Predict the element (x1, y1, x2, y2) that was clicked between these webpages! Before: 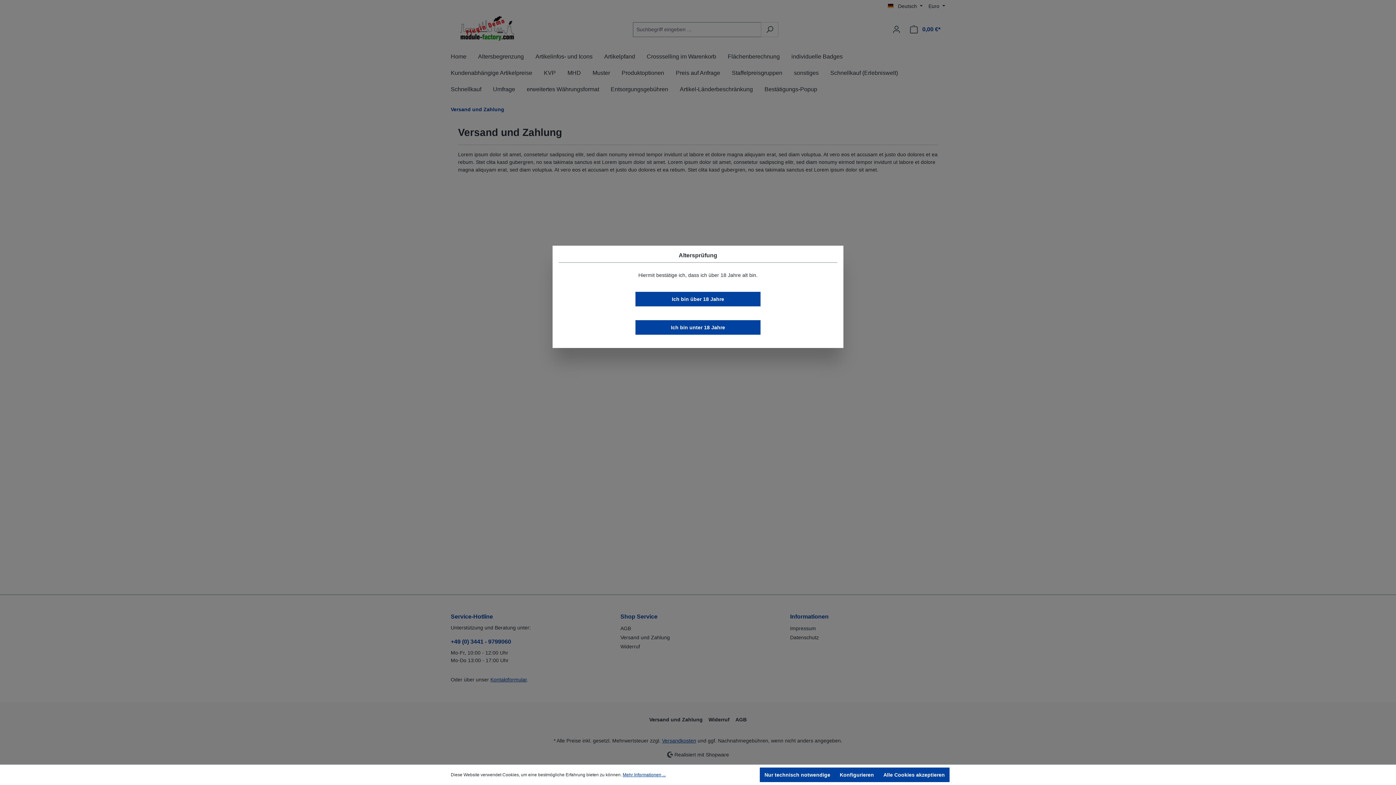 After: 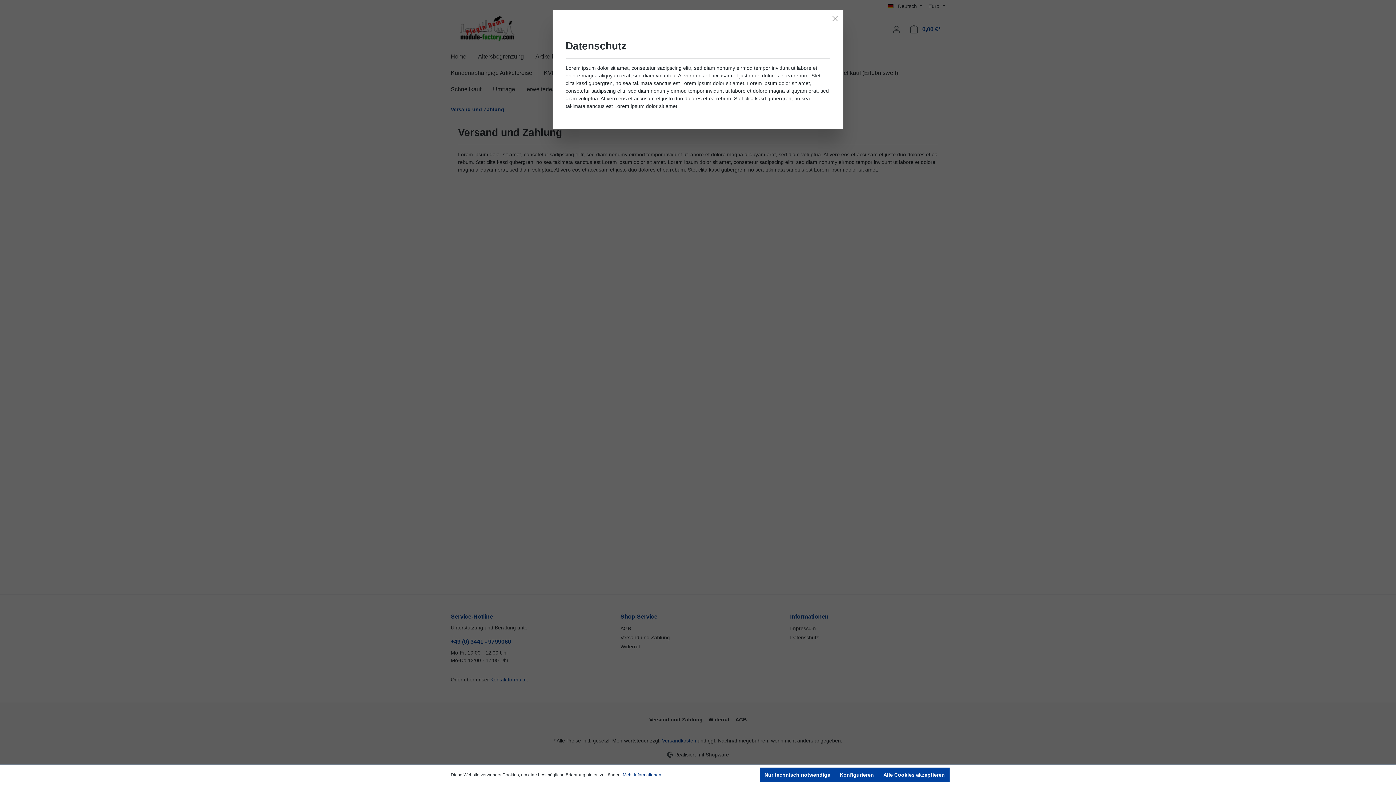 Action: label: Mehr Informationen ... bbox: (622, 772, 665, 778)